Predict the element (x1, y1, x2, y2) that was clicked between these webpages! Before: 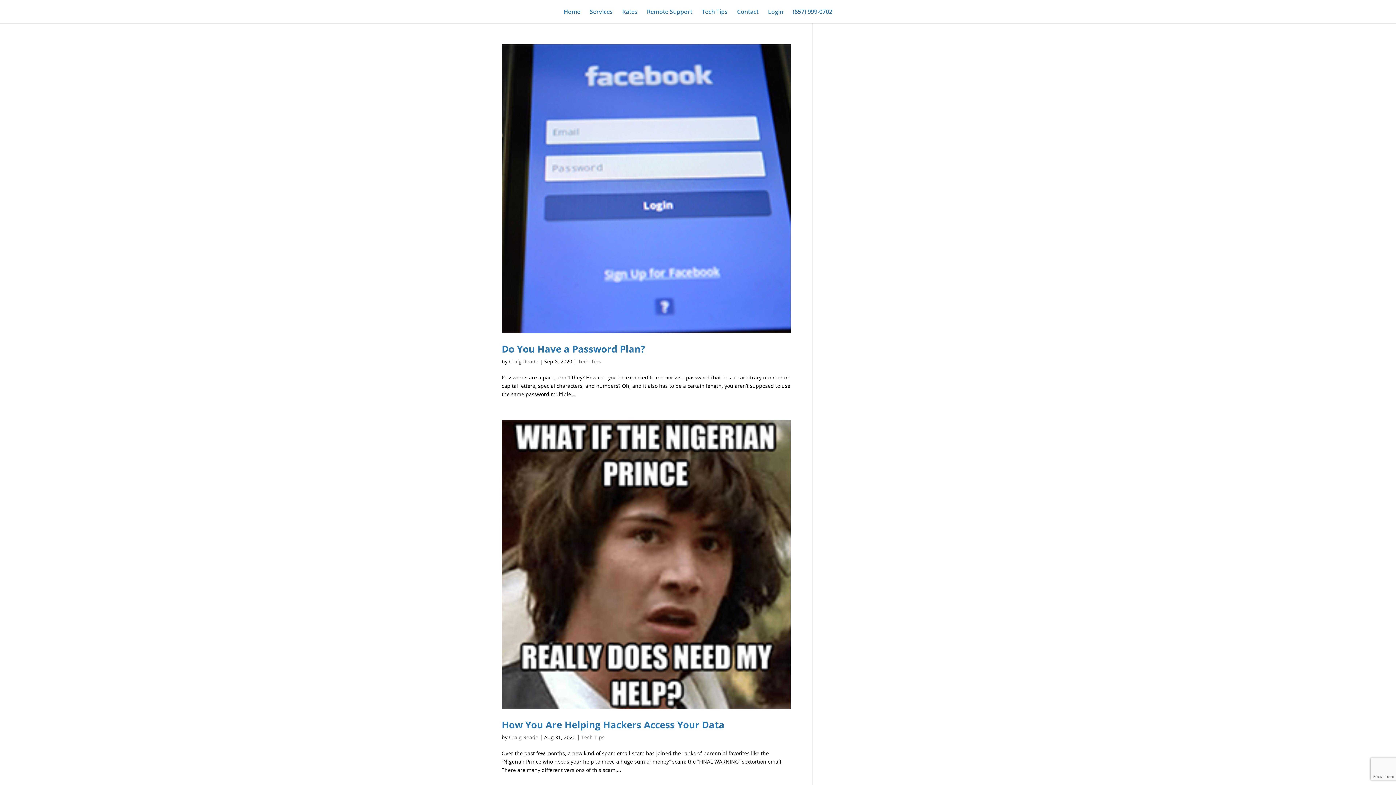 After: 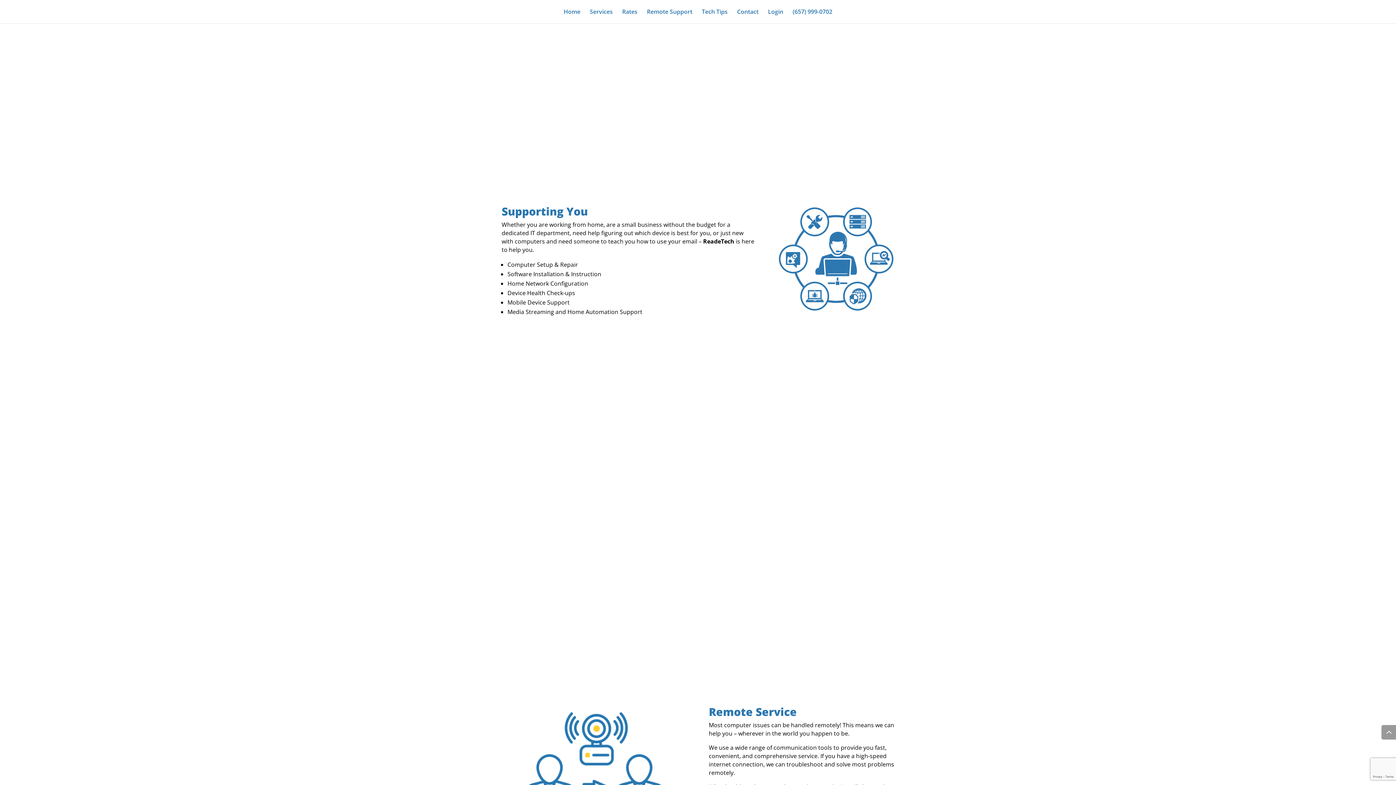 Action: label: Services bbox: (590, 9, 612, 23)